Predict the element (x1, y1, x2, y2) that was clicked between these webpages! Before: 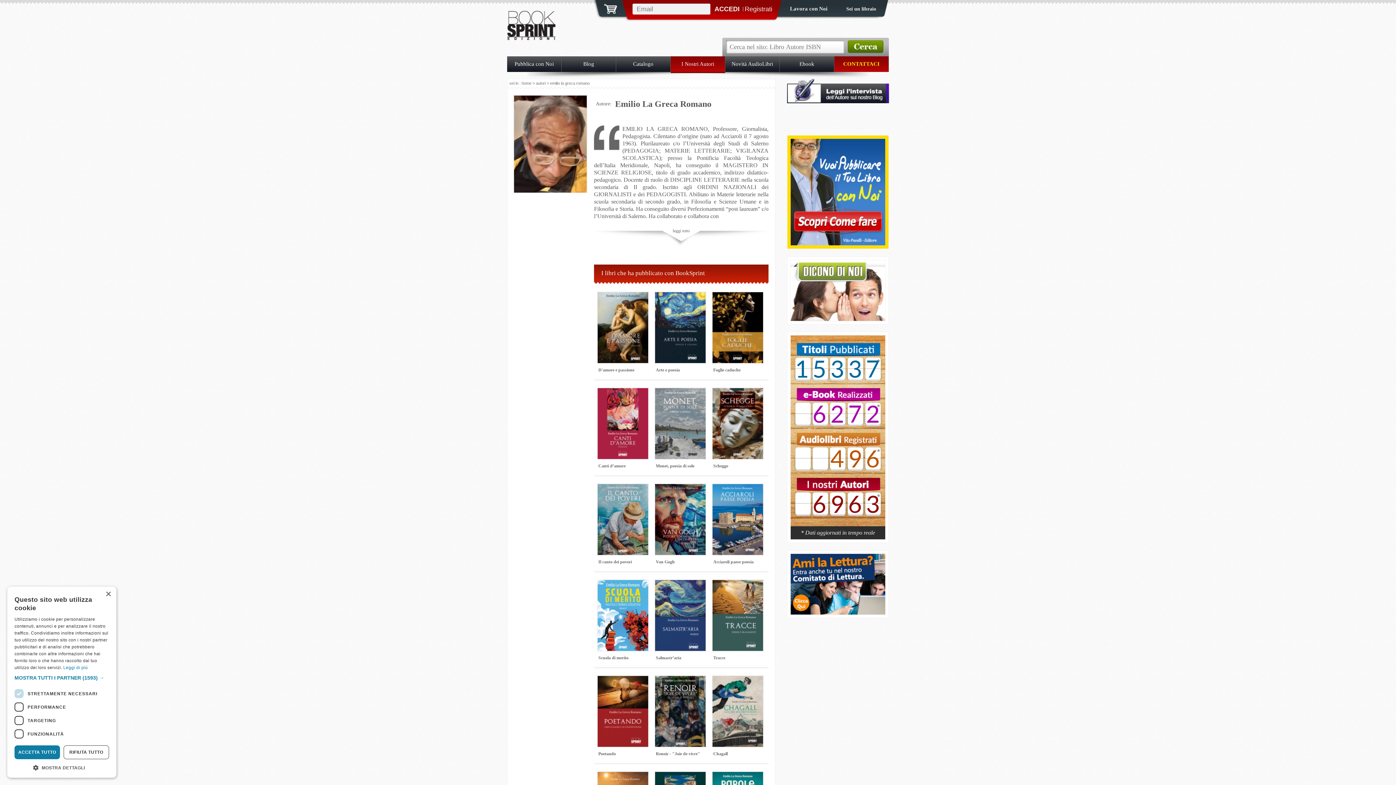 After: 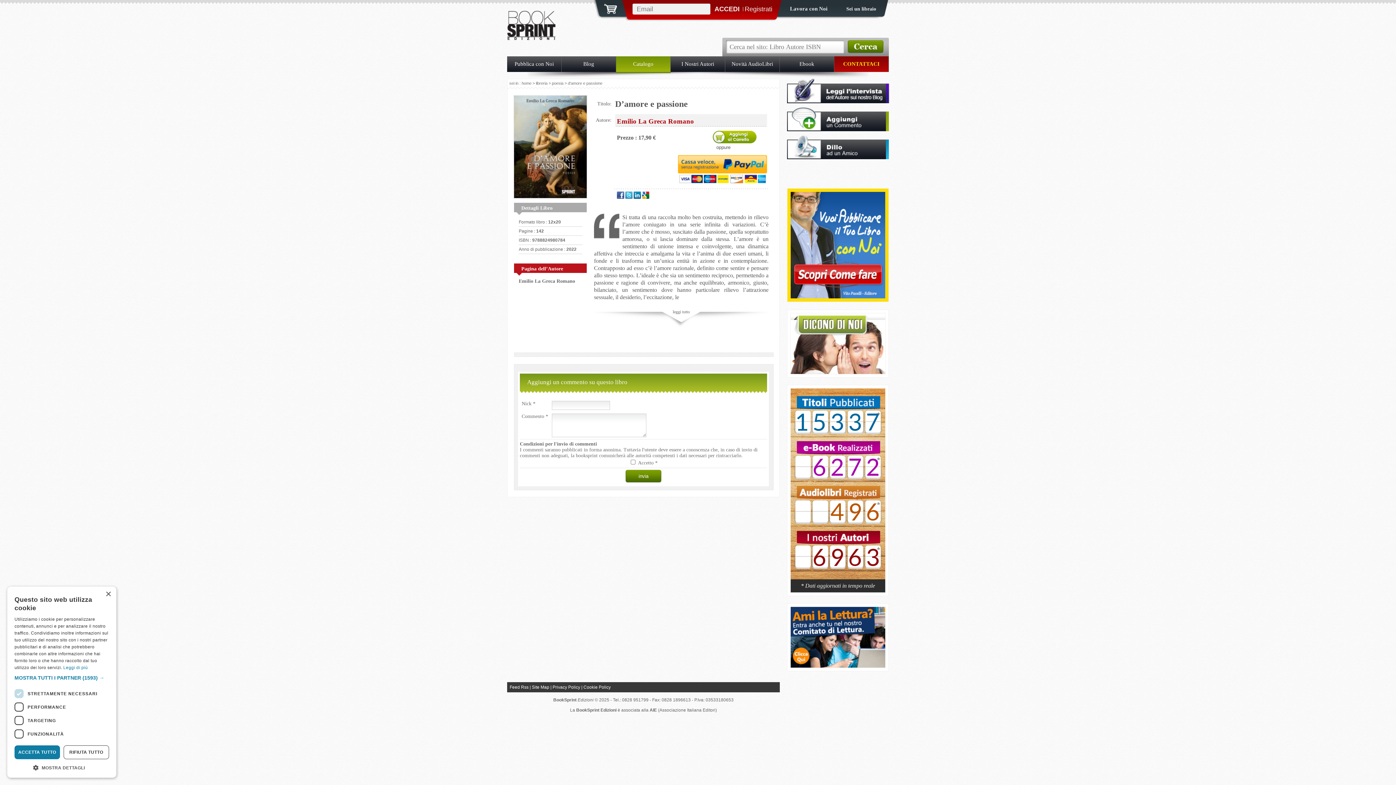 Action: bbox: (598, 368, 648, 372) label: D'amore e passione